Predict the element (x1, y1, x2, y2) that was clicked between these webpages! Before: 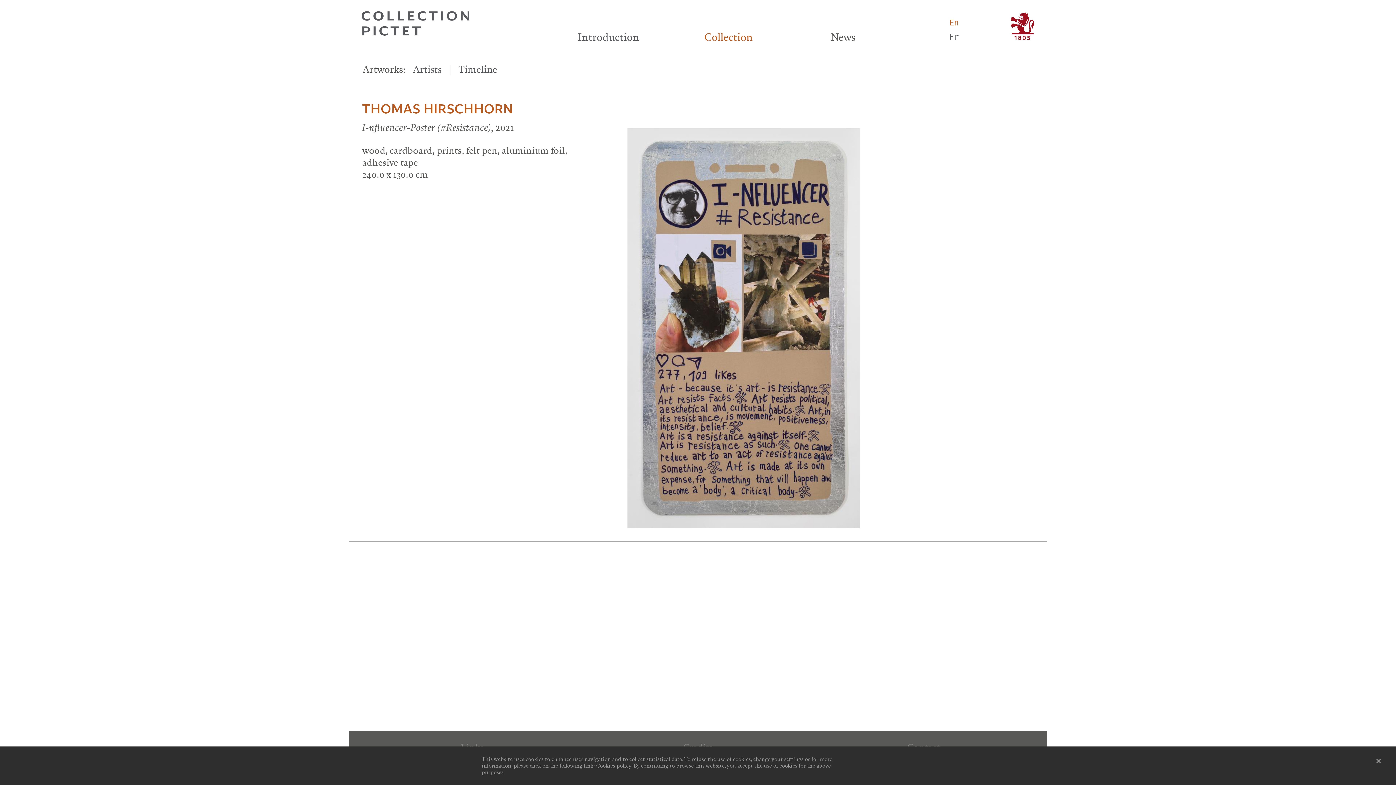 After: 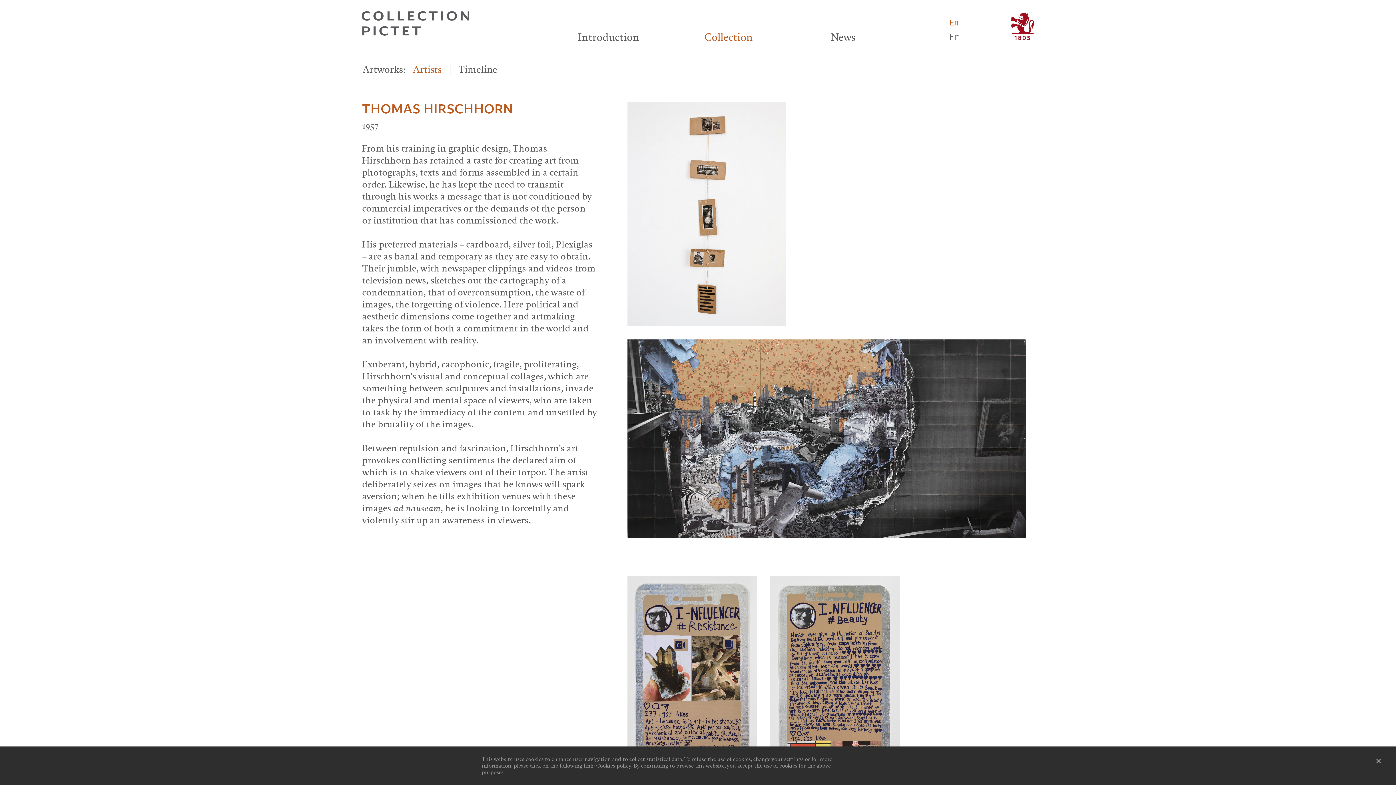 Action: bbox: (362, 100, 513, 118) label: THOMAS HIRSCHHORN